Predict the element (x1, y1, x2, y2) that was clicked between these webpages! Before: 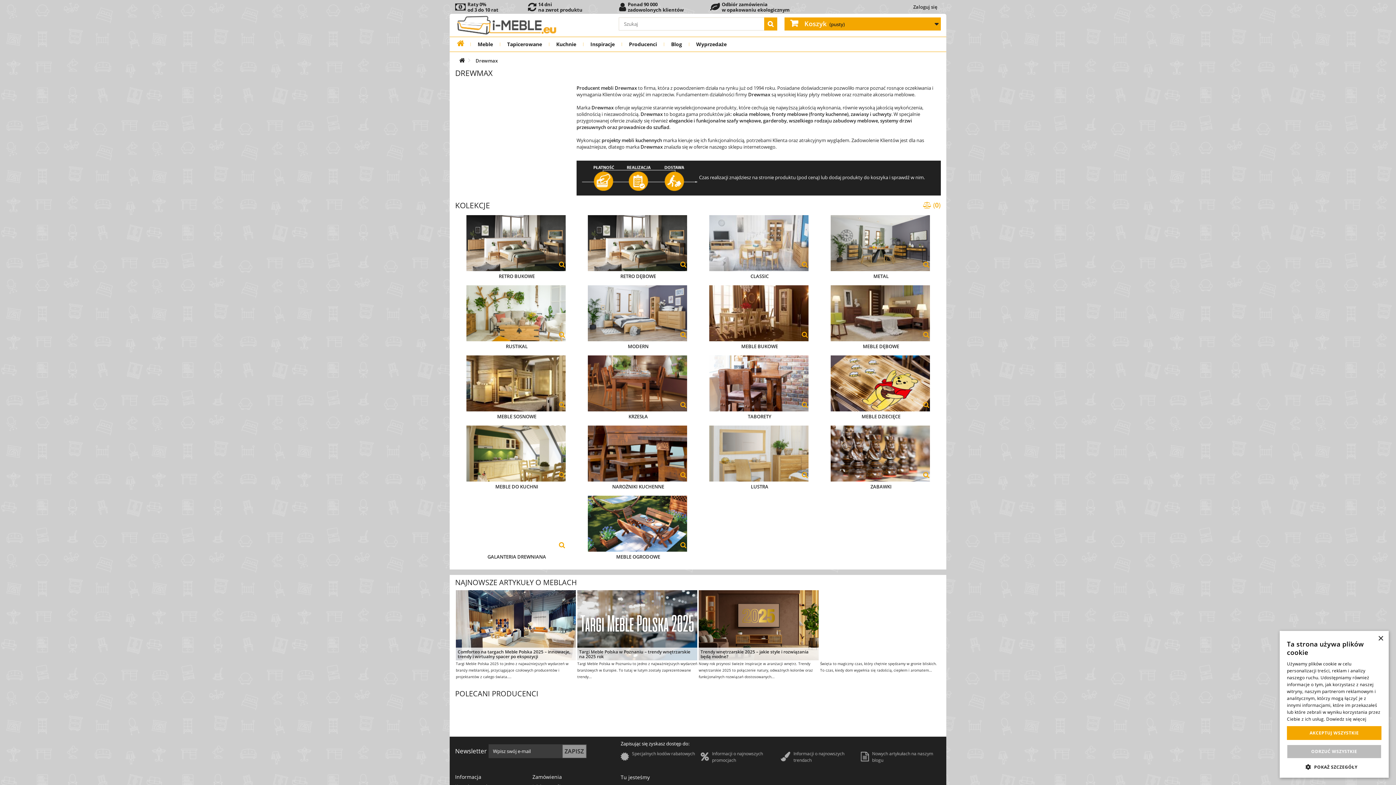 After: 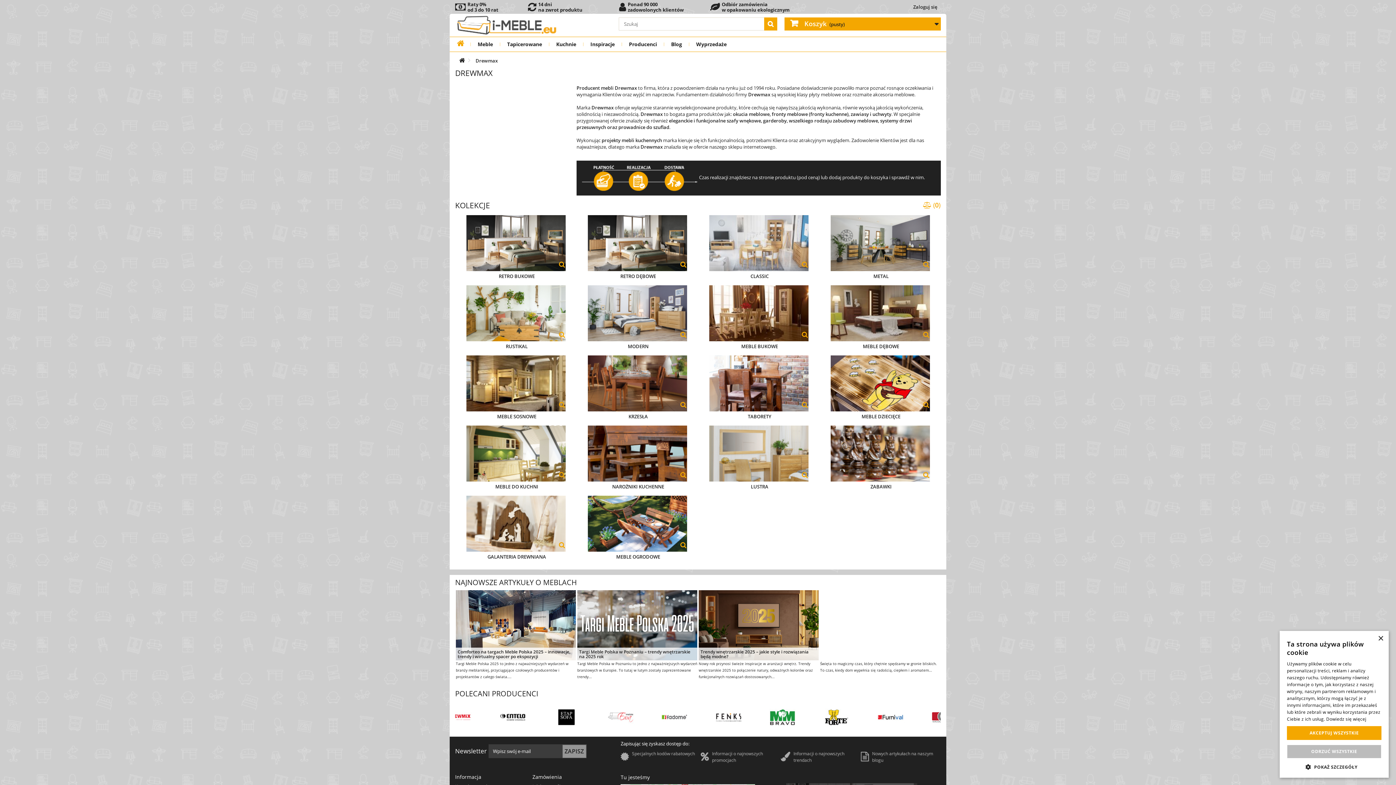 Action: label: MEBLE OGRODOWE bbox: (587, 552, 687, 562)